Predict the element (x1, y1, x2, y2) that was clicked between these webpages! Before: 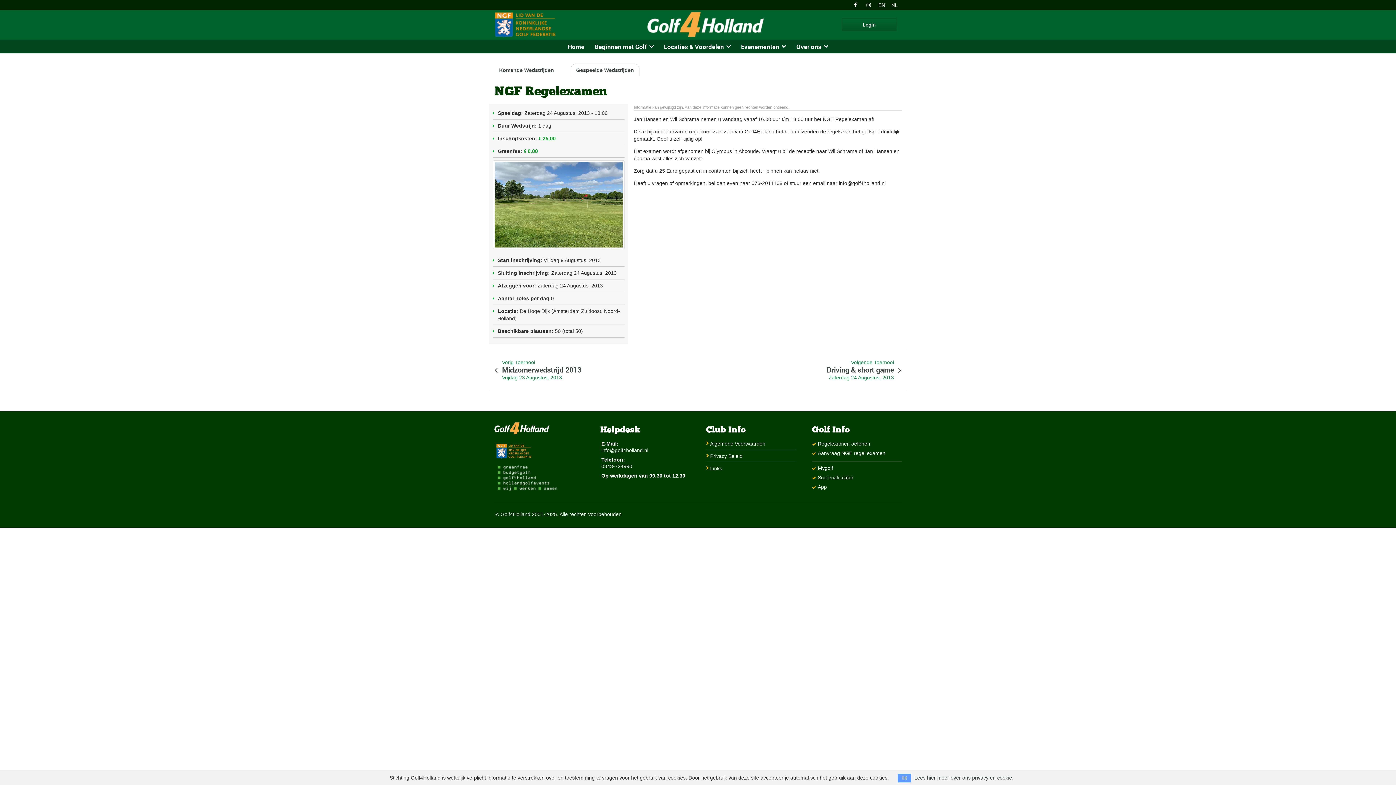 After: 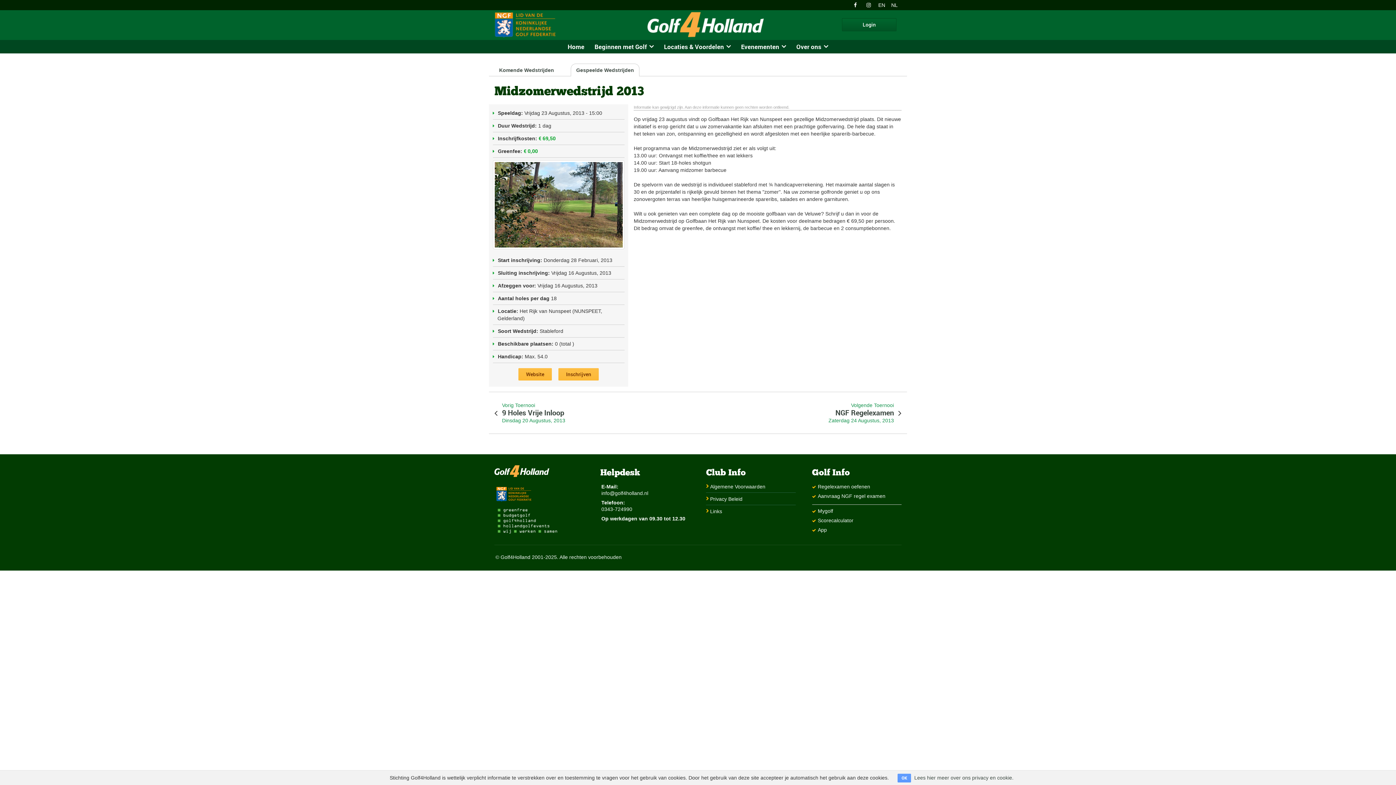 Action: label: Midzomerwedstrijd 2013 bbox: (502, 365, 581, 374)